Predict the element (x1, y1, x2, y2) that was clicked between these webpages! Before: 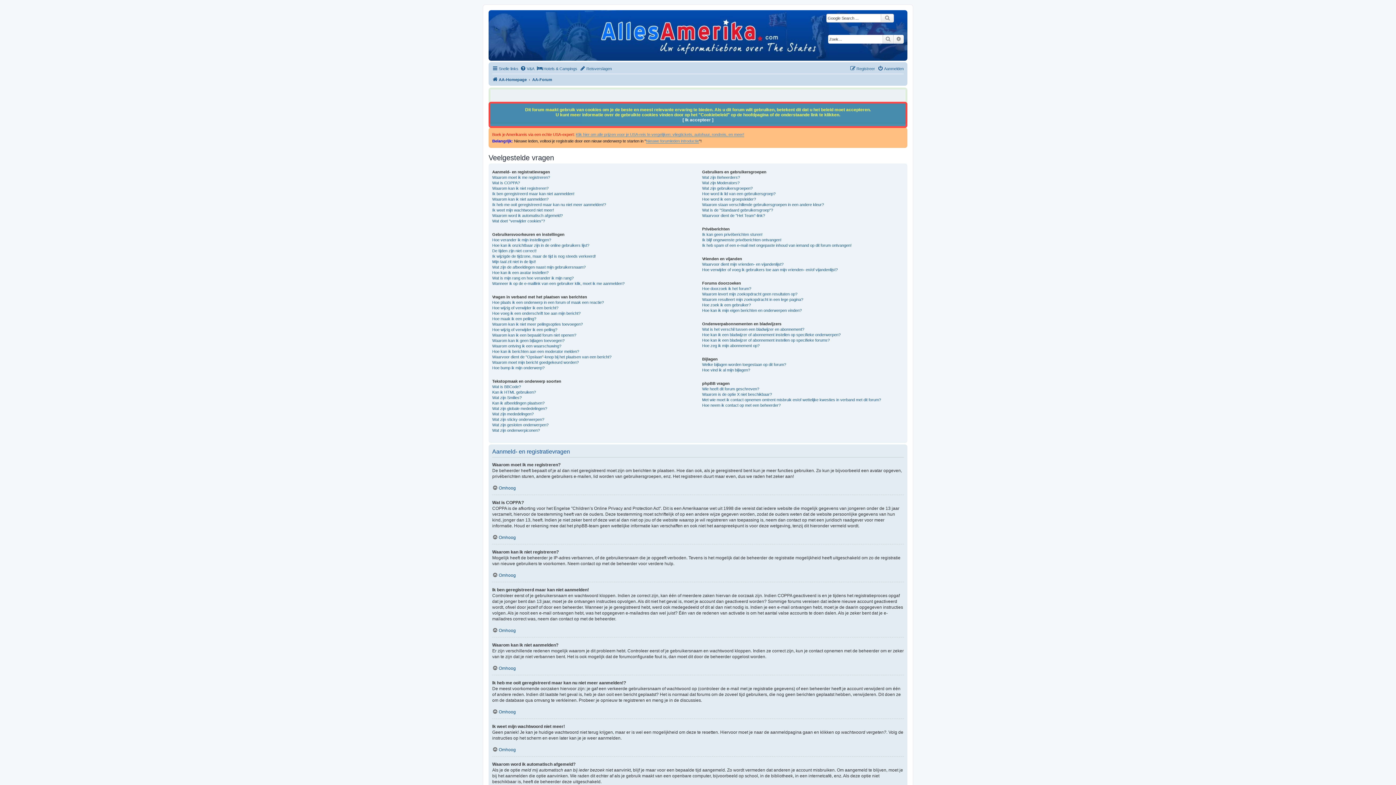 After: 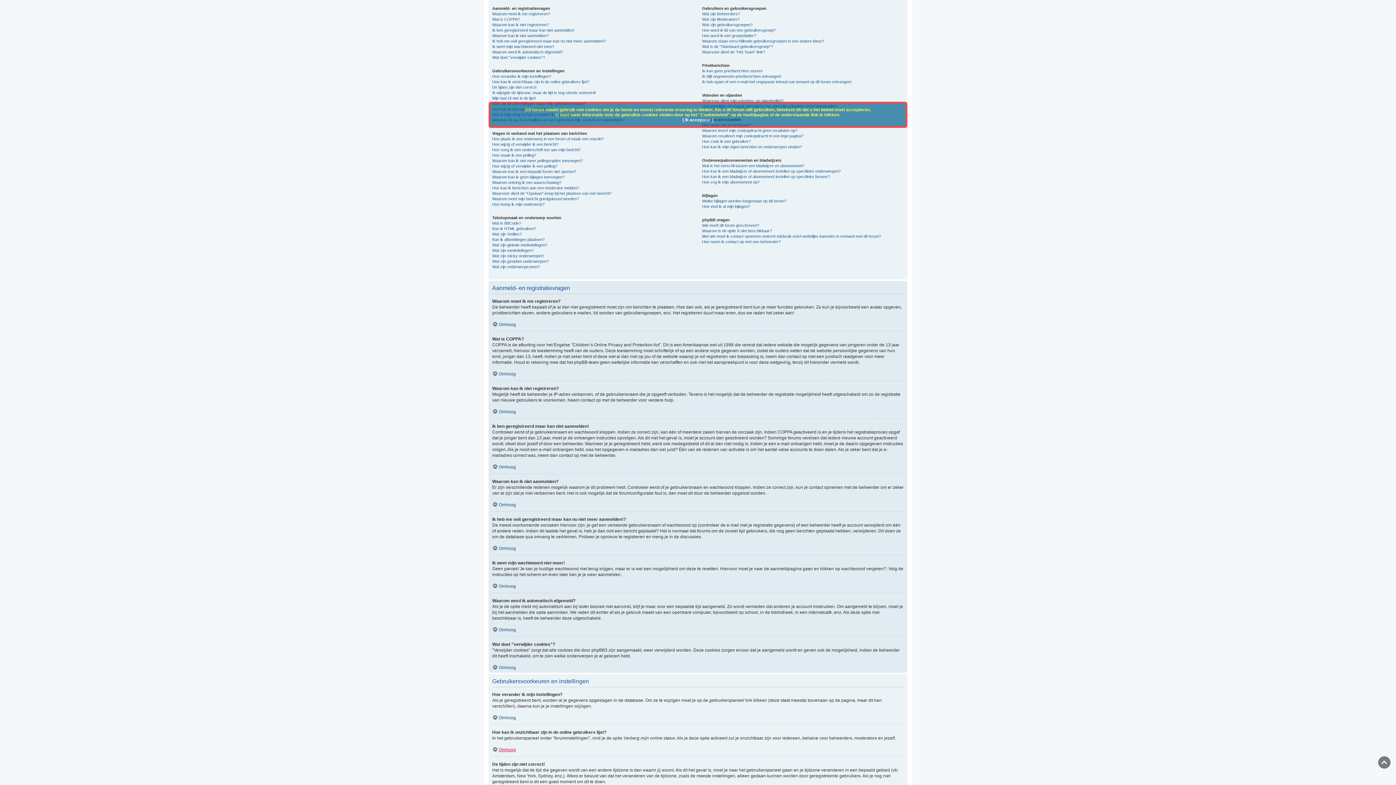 Action: label: Omhoog bbox: (492, 747, 516, 752)